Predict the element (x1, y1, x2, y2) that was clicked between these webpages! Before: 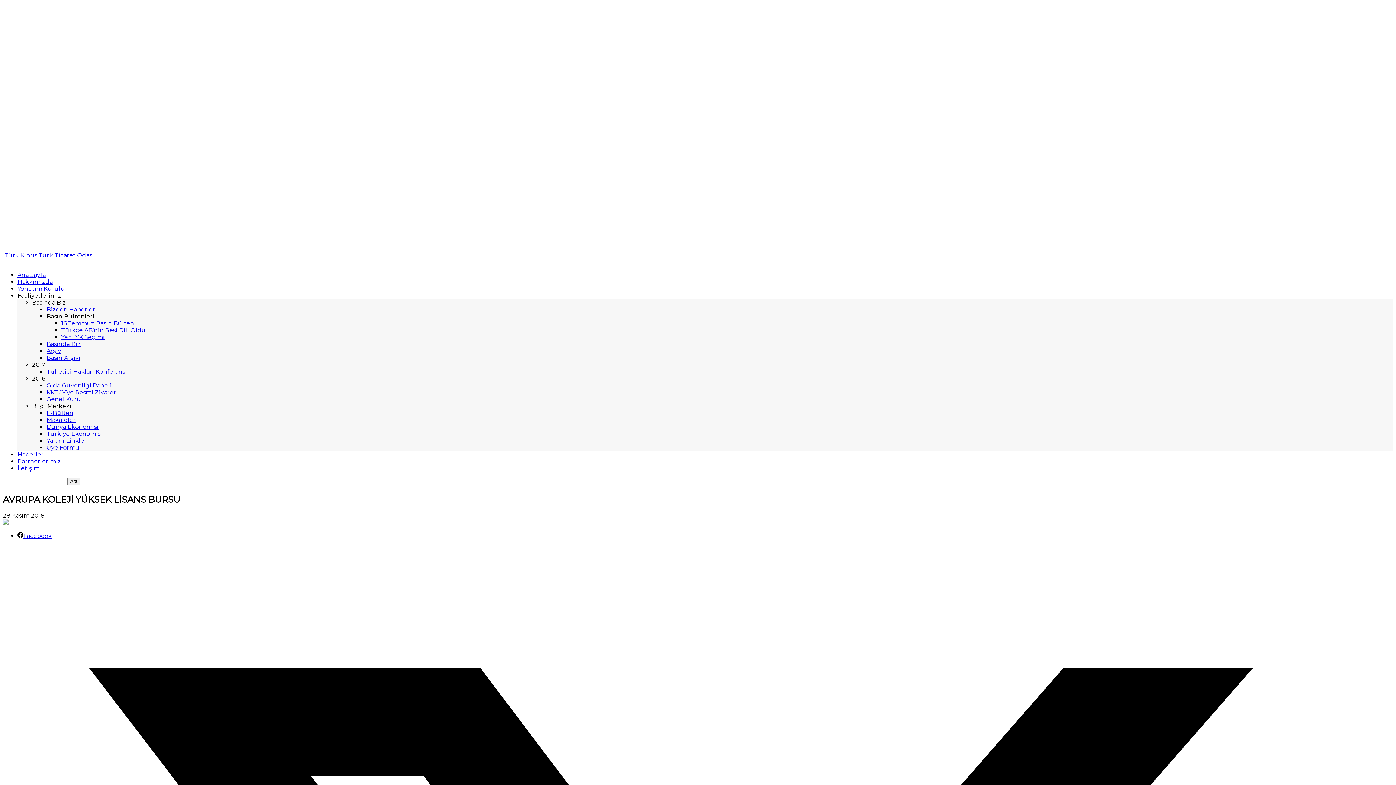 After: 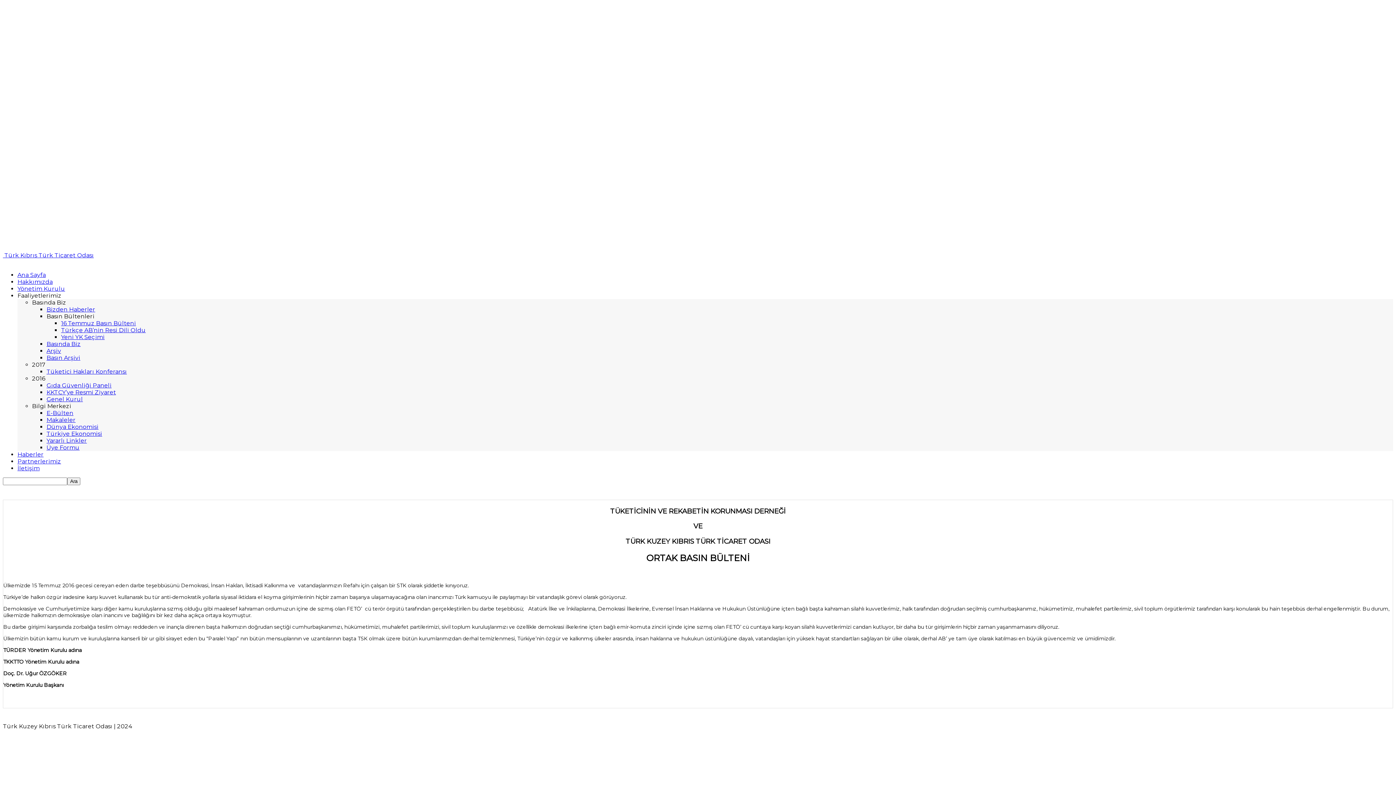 Action: label: 16 Temmuz Basın Bülteni bbox: (61, 320, 136, 326)